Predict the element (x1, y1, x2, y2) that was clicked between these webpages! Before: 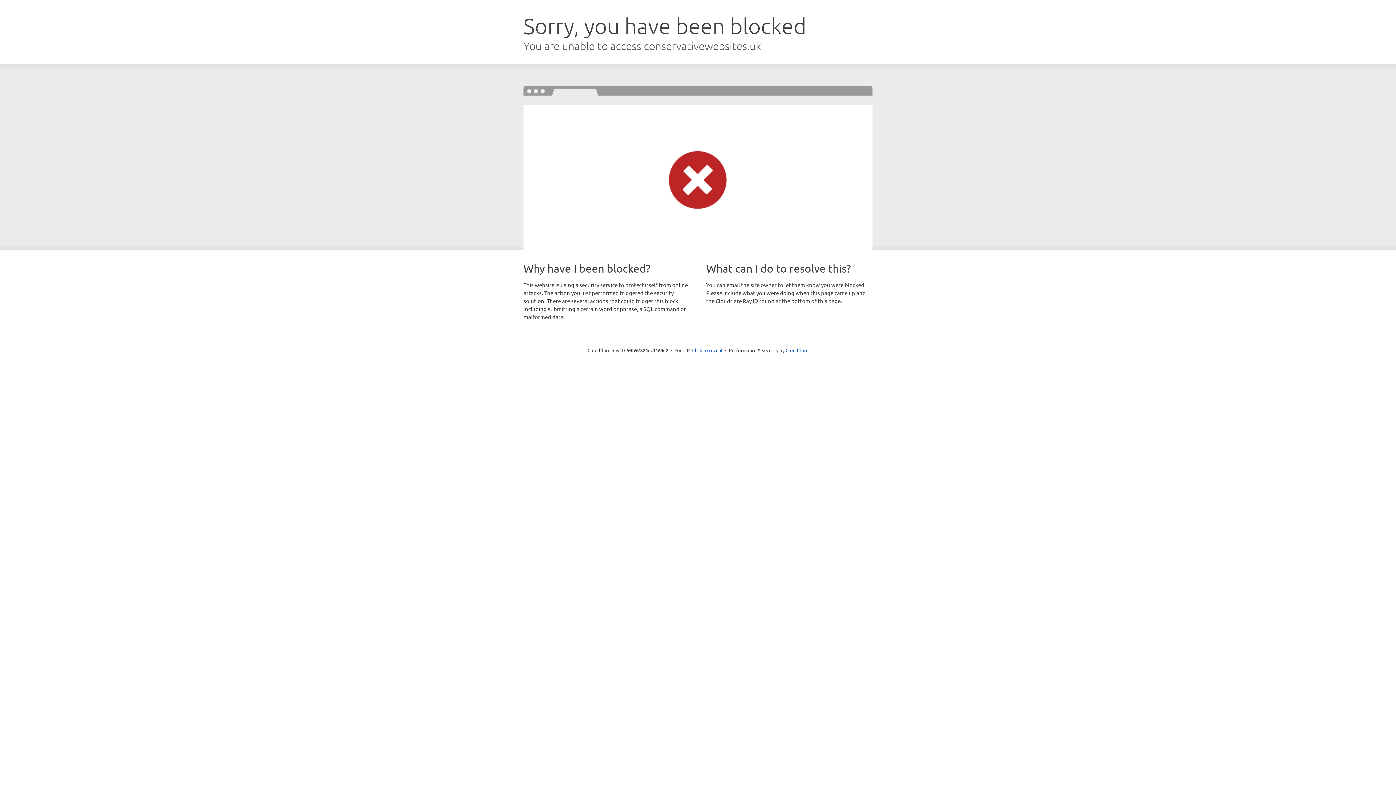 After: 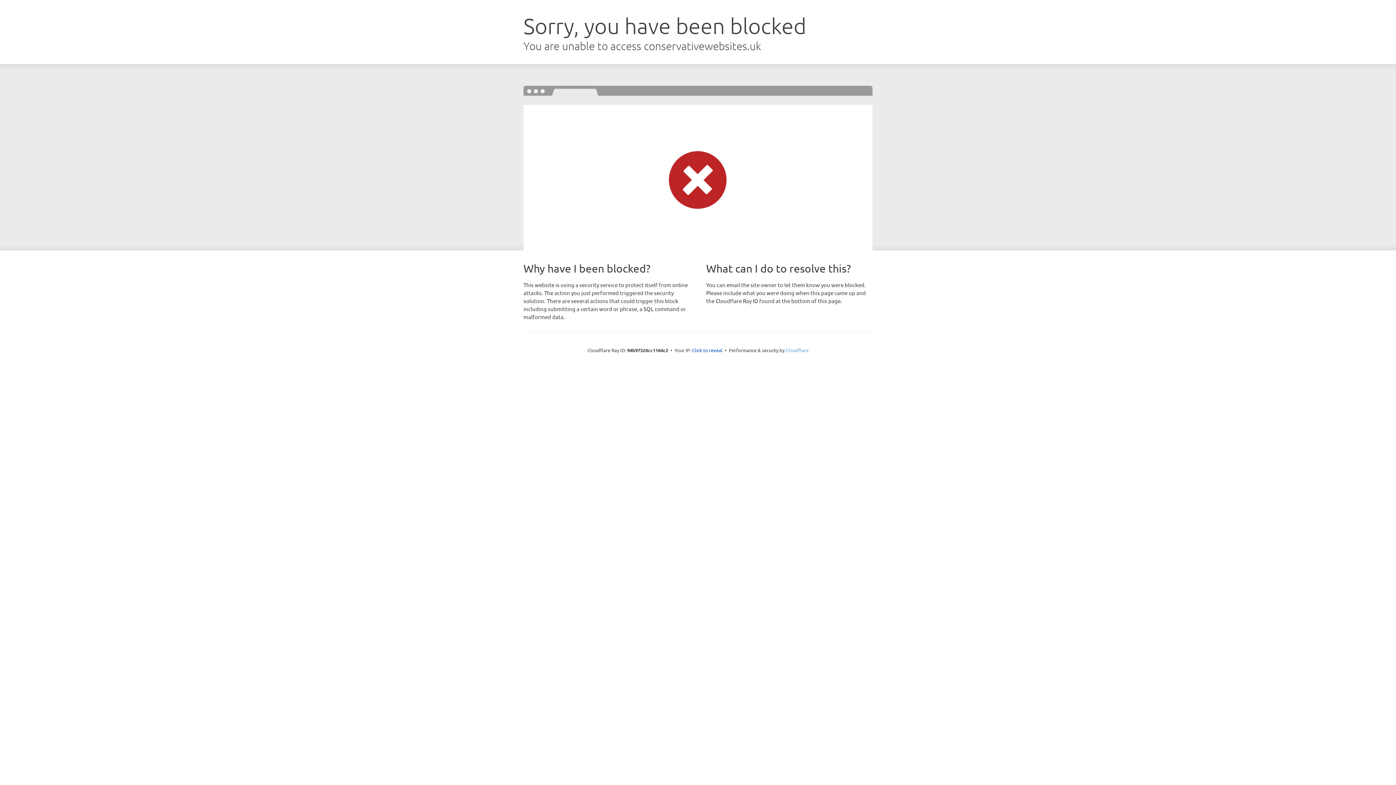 Action: label: Cloudflare bbox: (785, 347, 808, 353)